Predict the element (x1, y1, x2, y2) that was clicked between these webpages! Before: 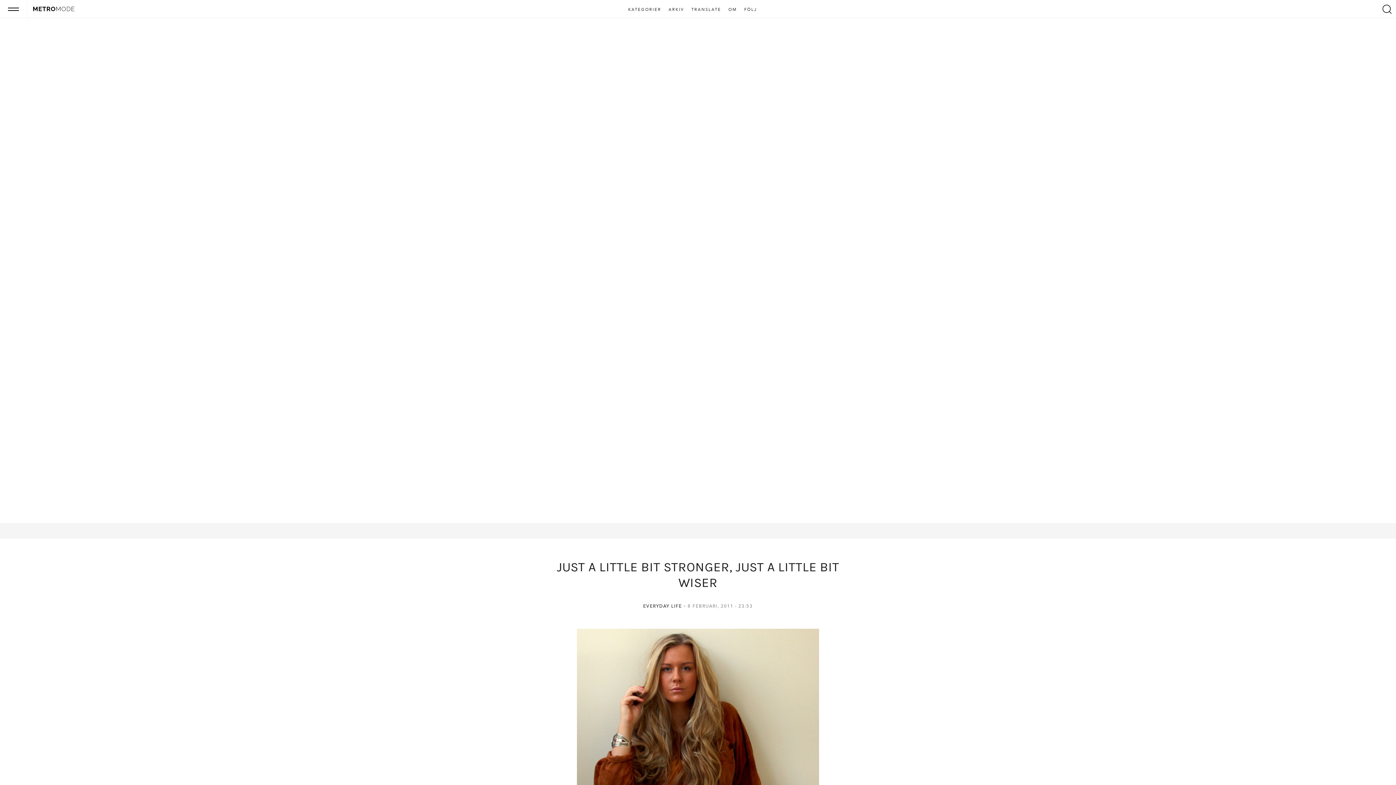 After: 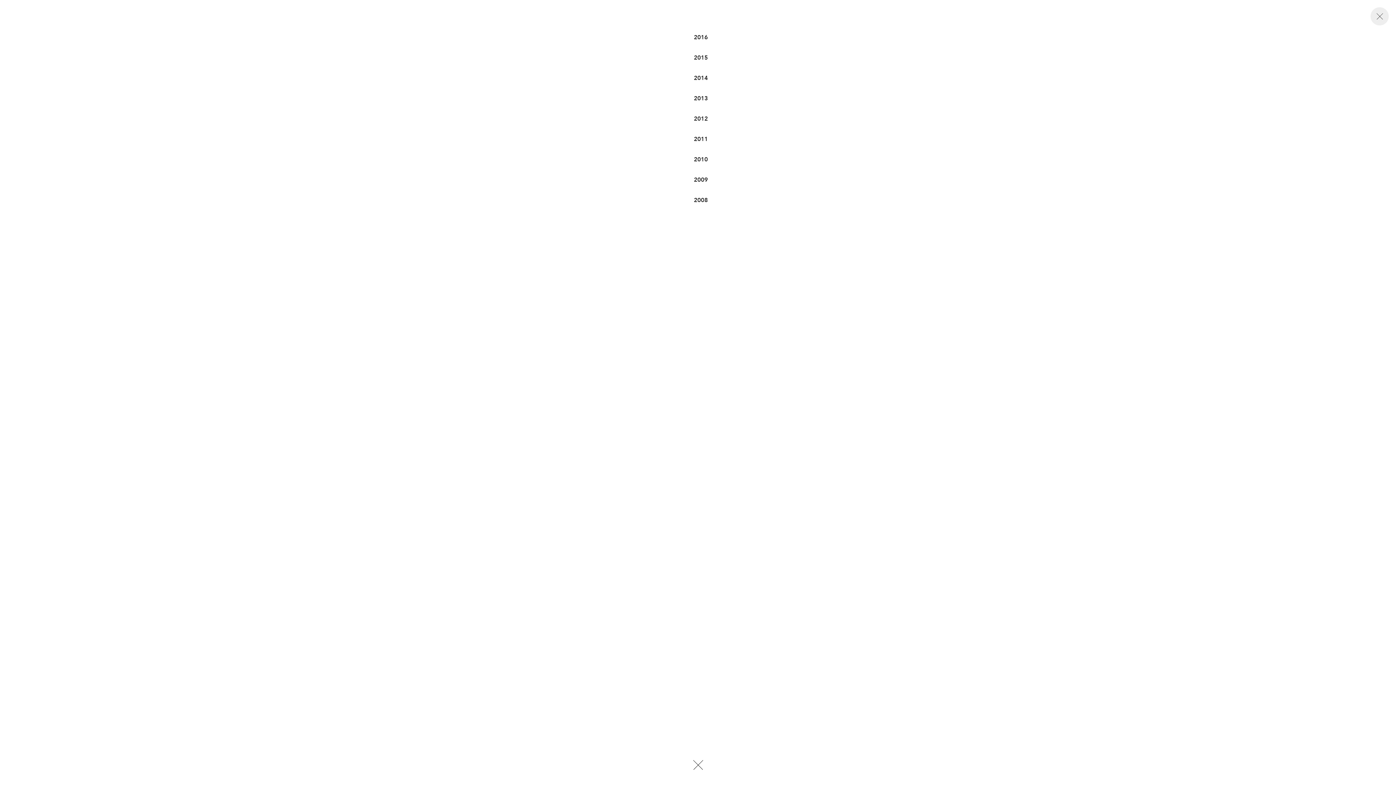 Action: label: ARKIV bbox: (665, 7, 687, 12)